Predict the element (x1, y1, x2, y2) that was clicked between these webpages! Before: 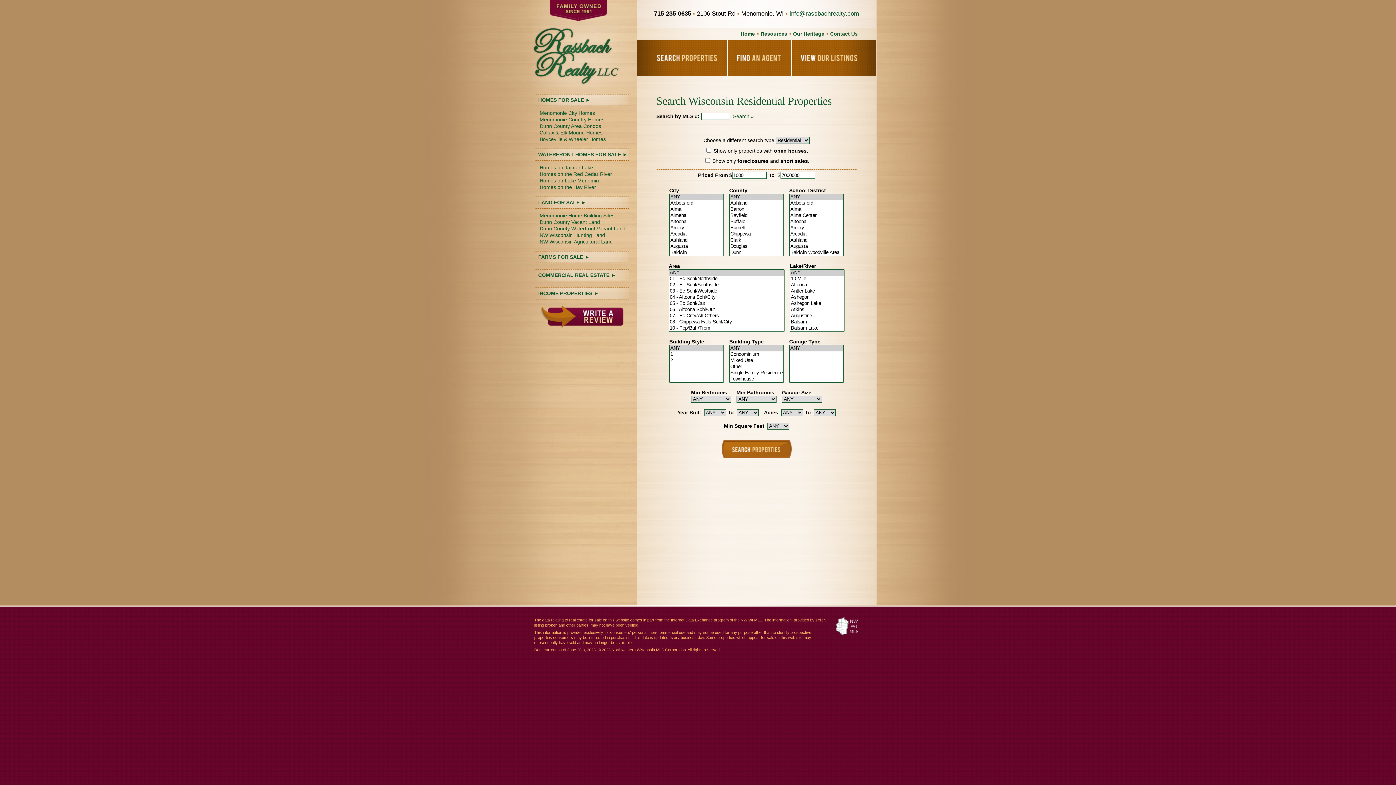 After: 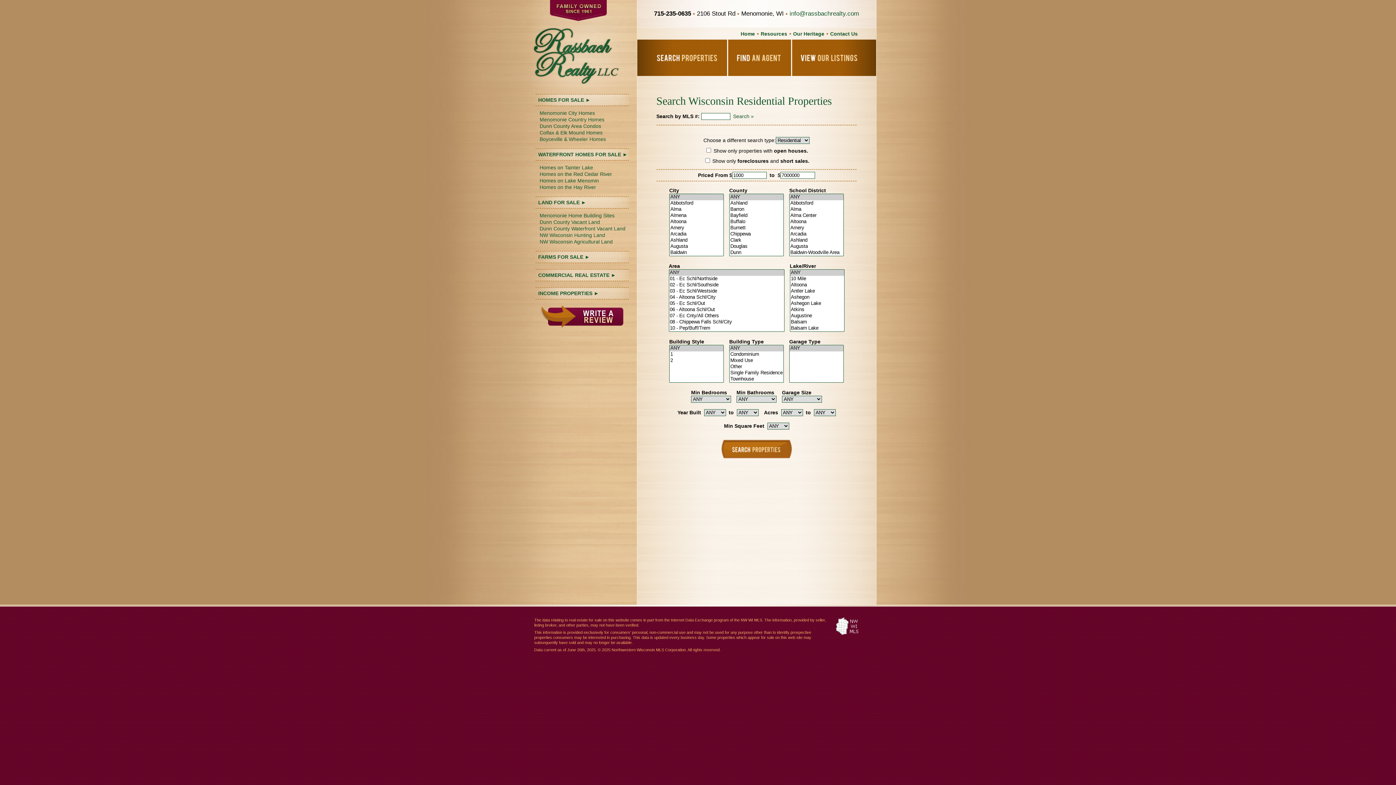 Action: bbox: (637, 39, 727, 76)